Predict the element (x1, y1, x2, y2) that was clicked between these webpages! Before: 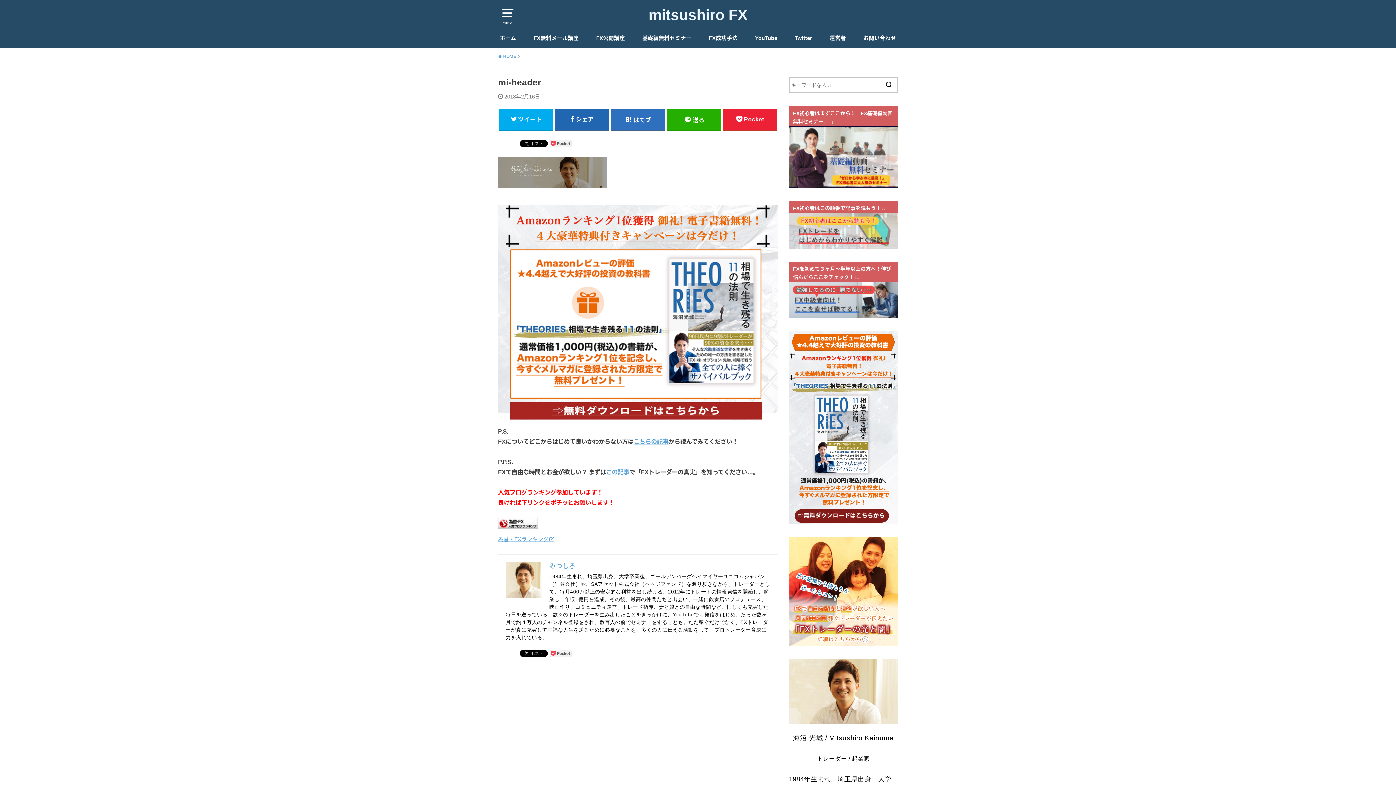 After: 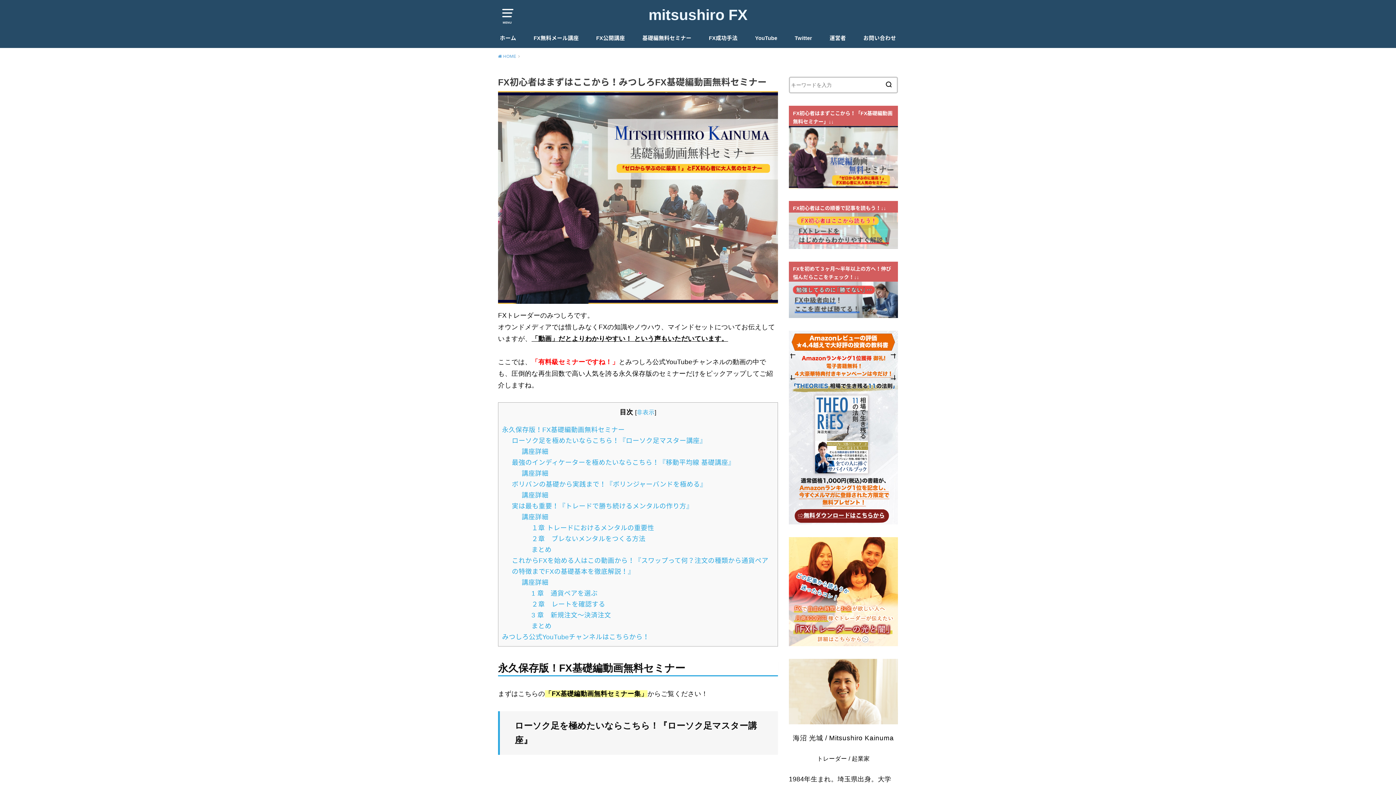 Action: bbox: (789, 181, 898, 186)